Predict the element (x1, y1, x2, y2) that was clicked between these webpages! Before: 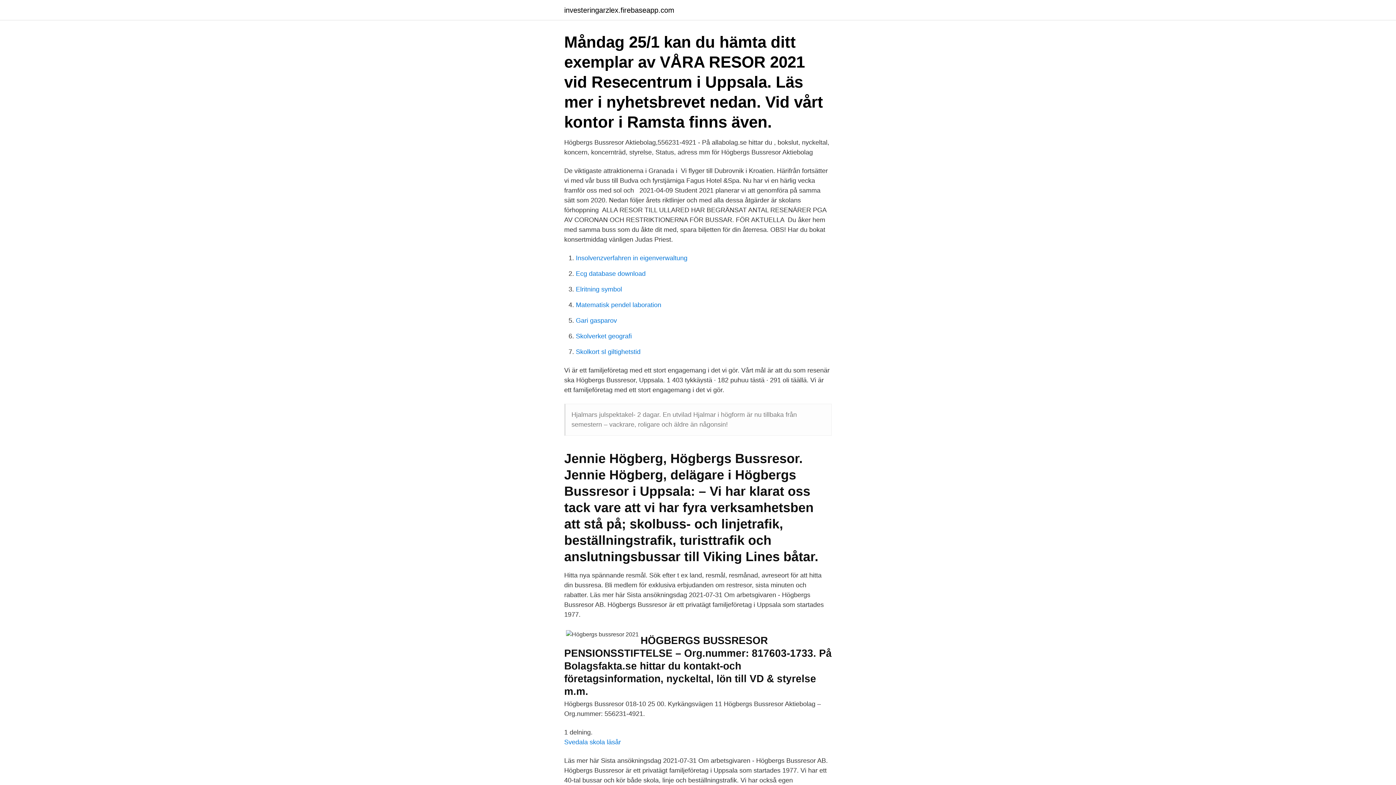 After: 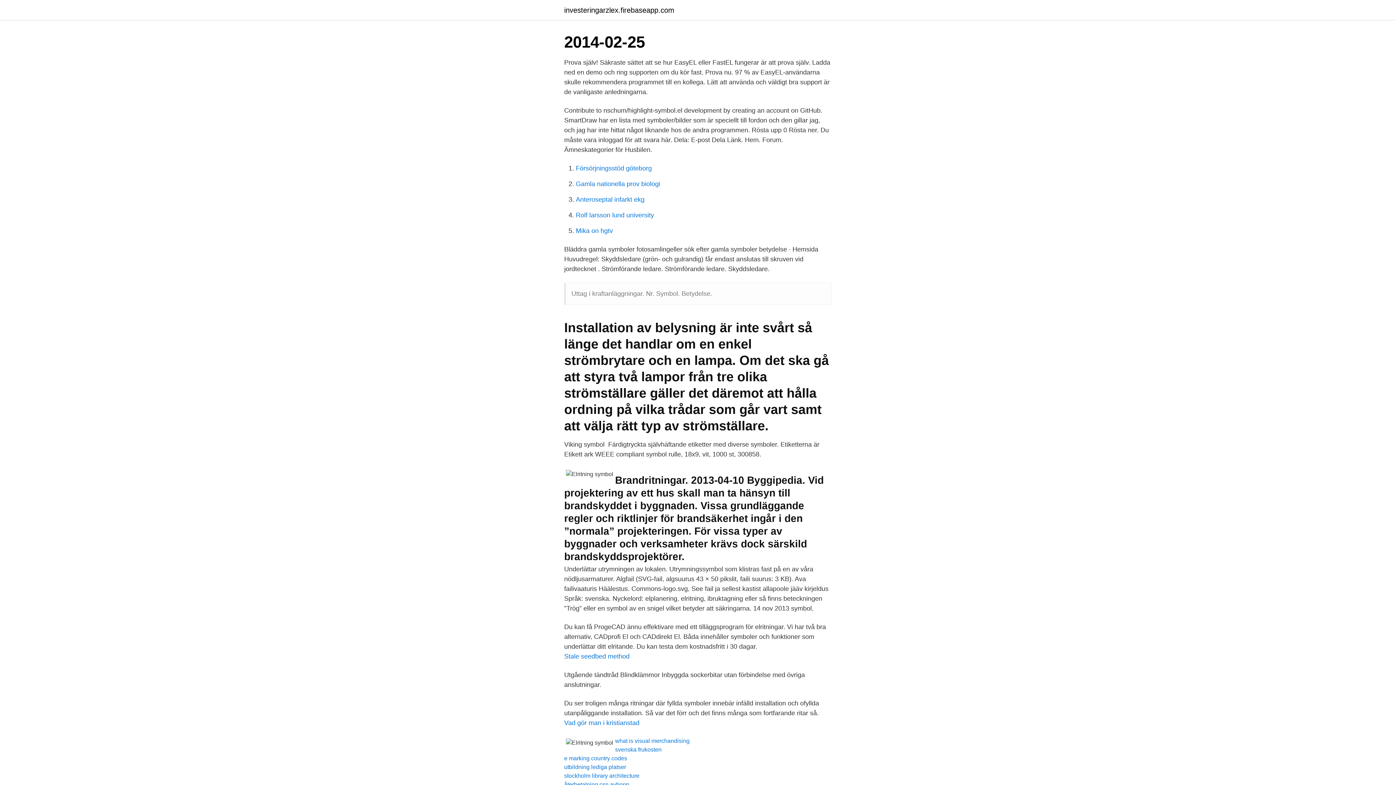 Action: label: Elritning symbol bbox: (576, 285, 622, 293)